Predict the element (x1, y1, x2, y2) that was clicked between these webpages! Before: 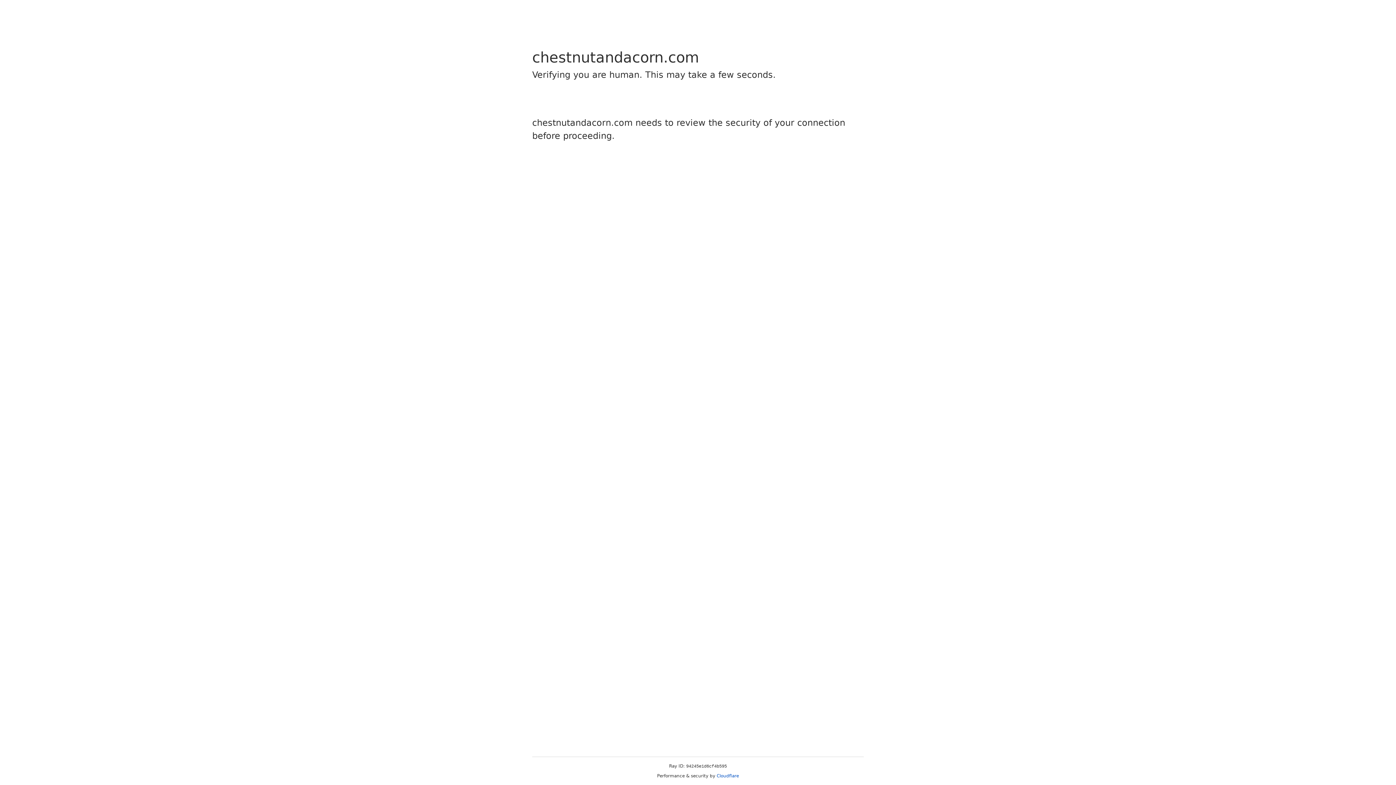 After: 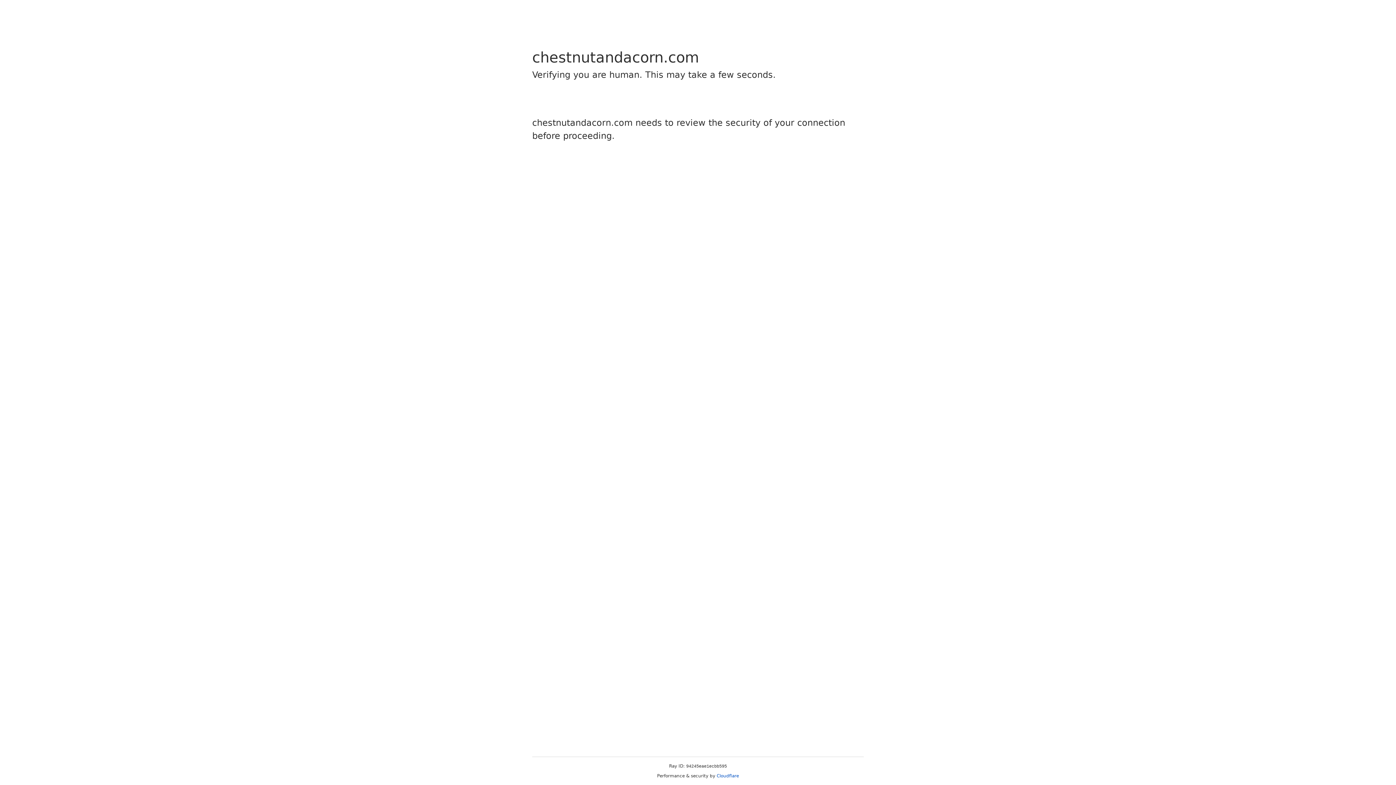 Action: bbox: (716, 773, 739, 778) label: Cloudflare